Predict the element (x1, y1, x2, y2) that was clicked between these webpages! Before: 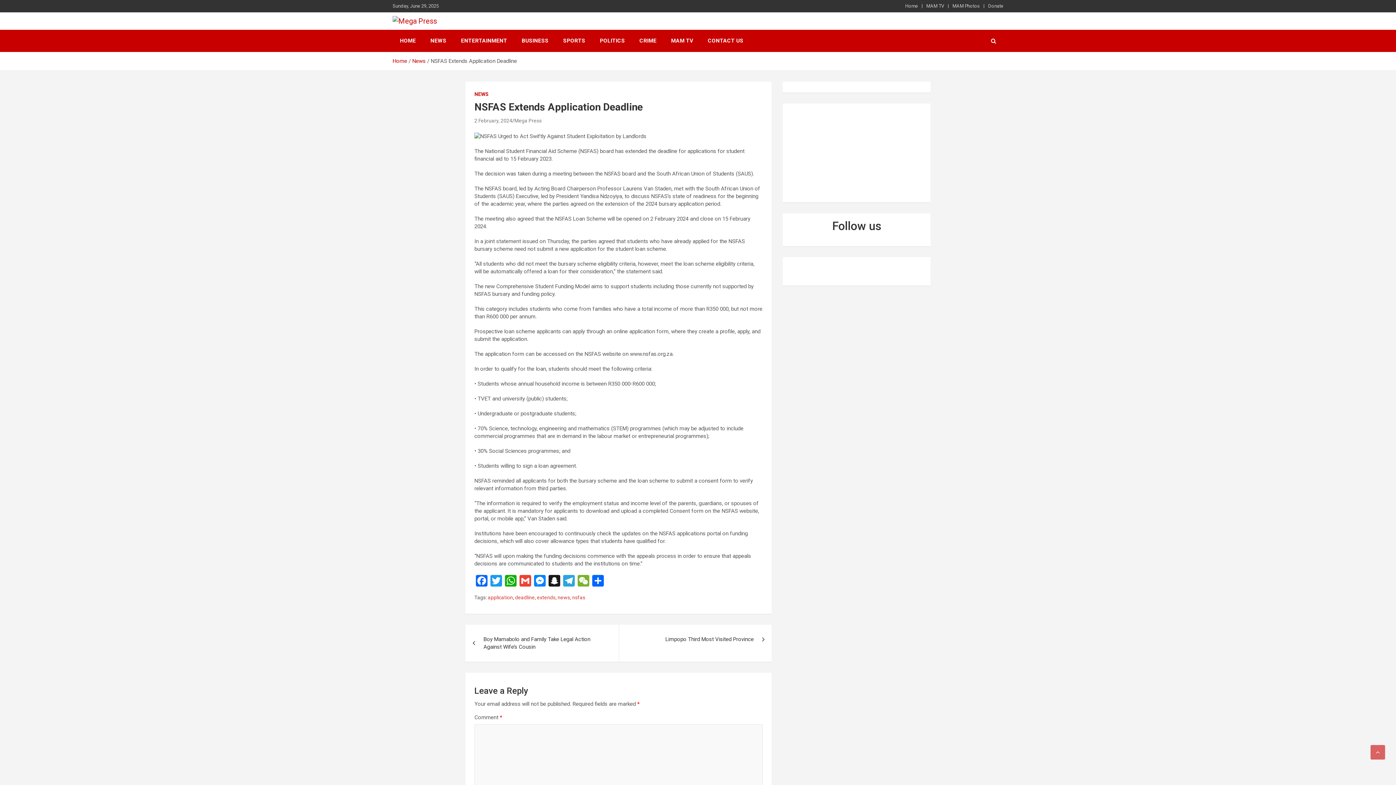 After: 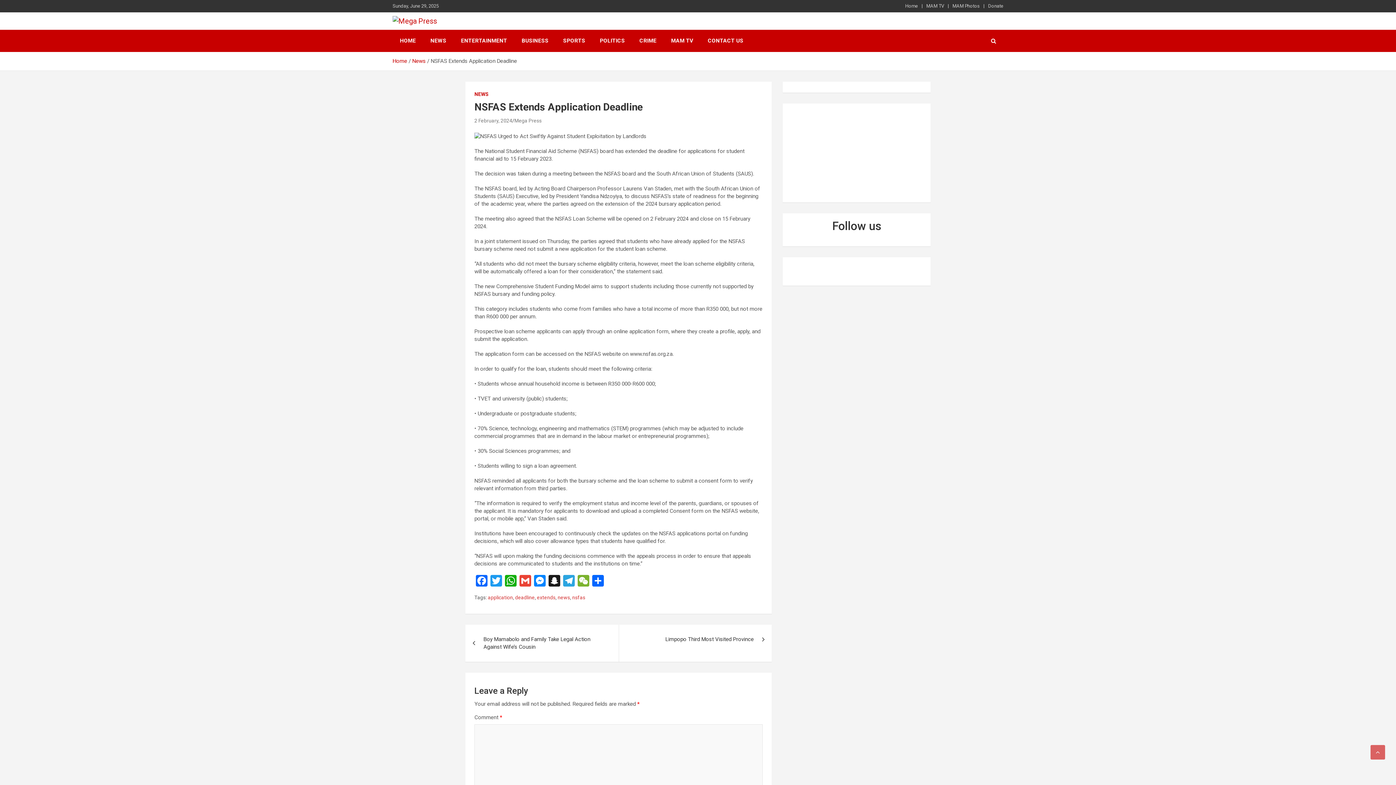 Action: bbox: (474, 117, 512, 123) label: 2 February, 2024